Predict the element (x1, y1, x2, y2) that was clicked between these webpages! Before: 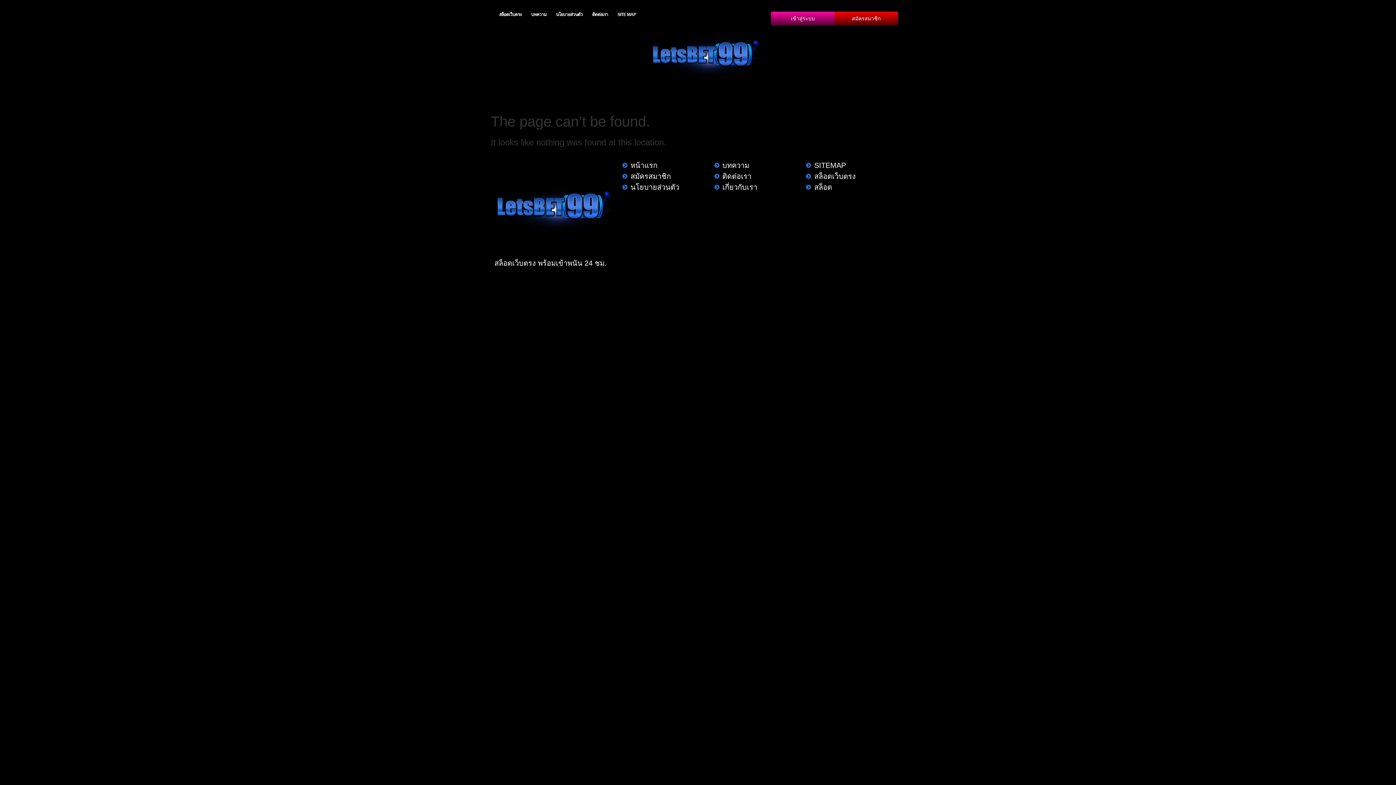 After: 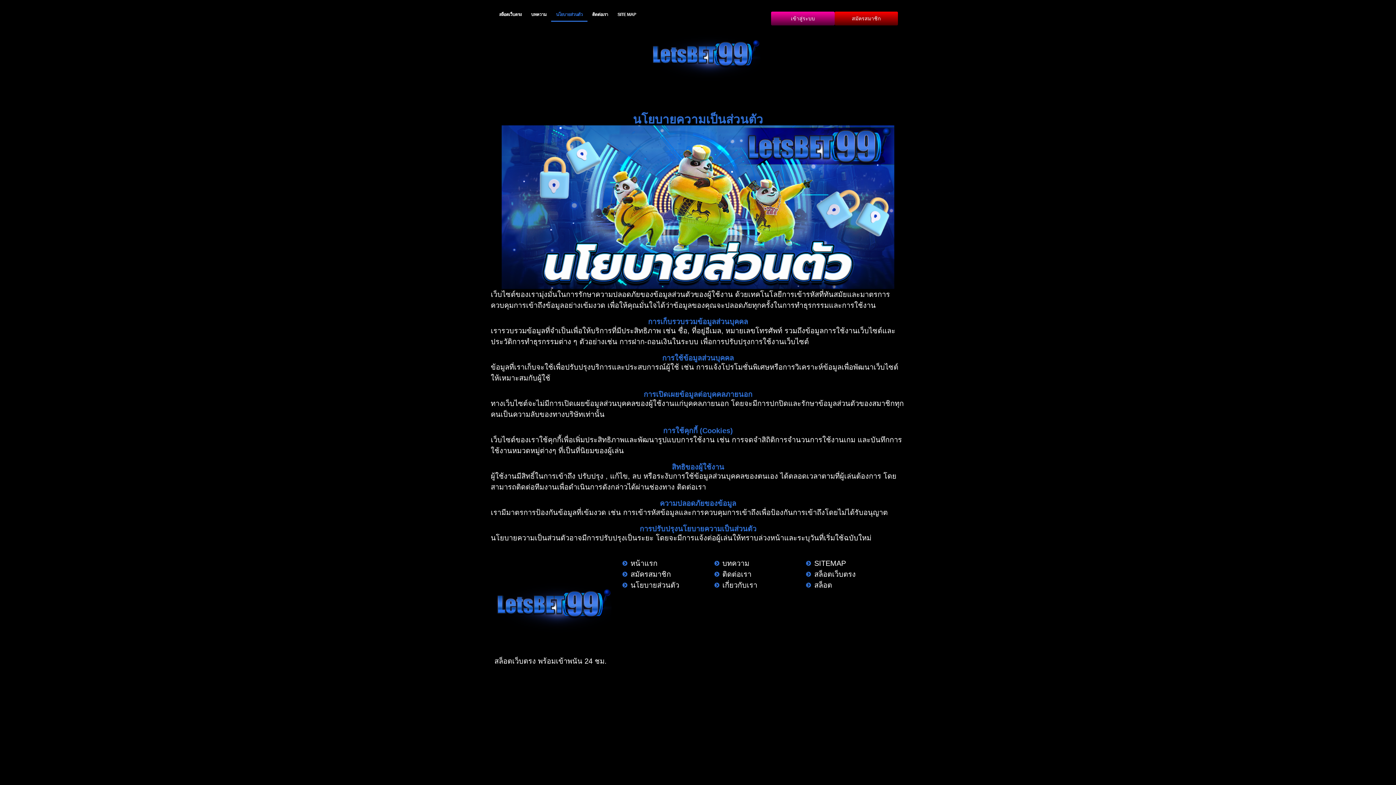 Action: bbox: (551, 7, 587, 21) label: นโยบายส่วนตัว